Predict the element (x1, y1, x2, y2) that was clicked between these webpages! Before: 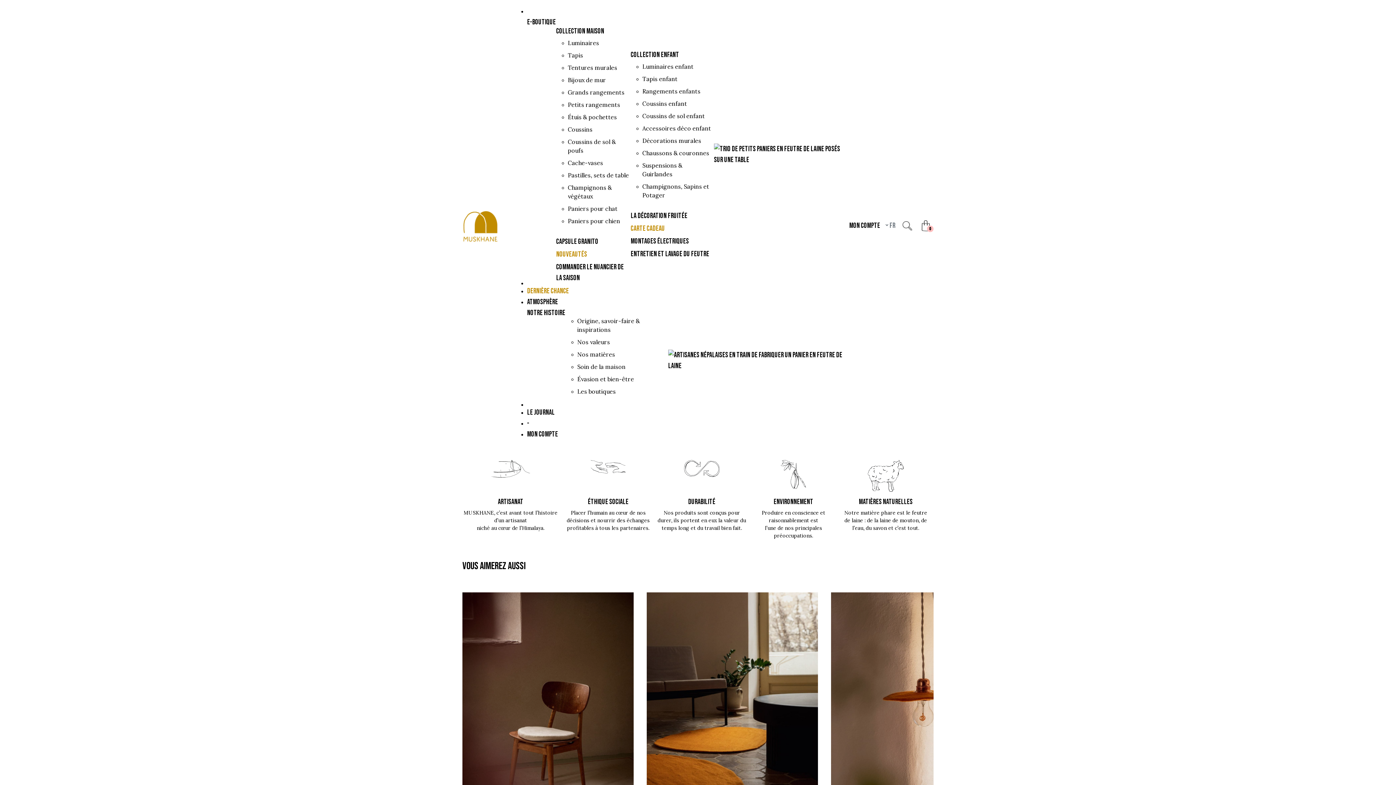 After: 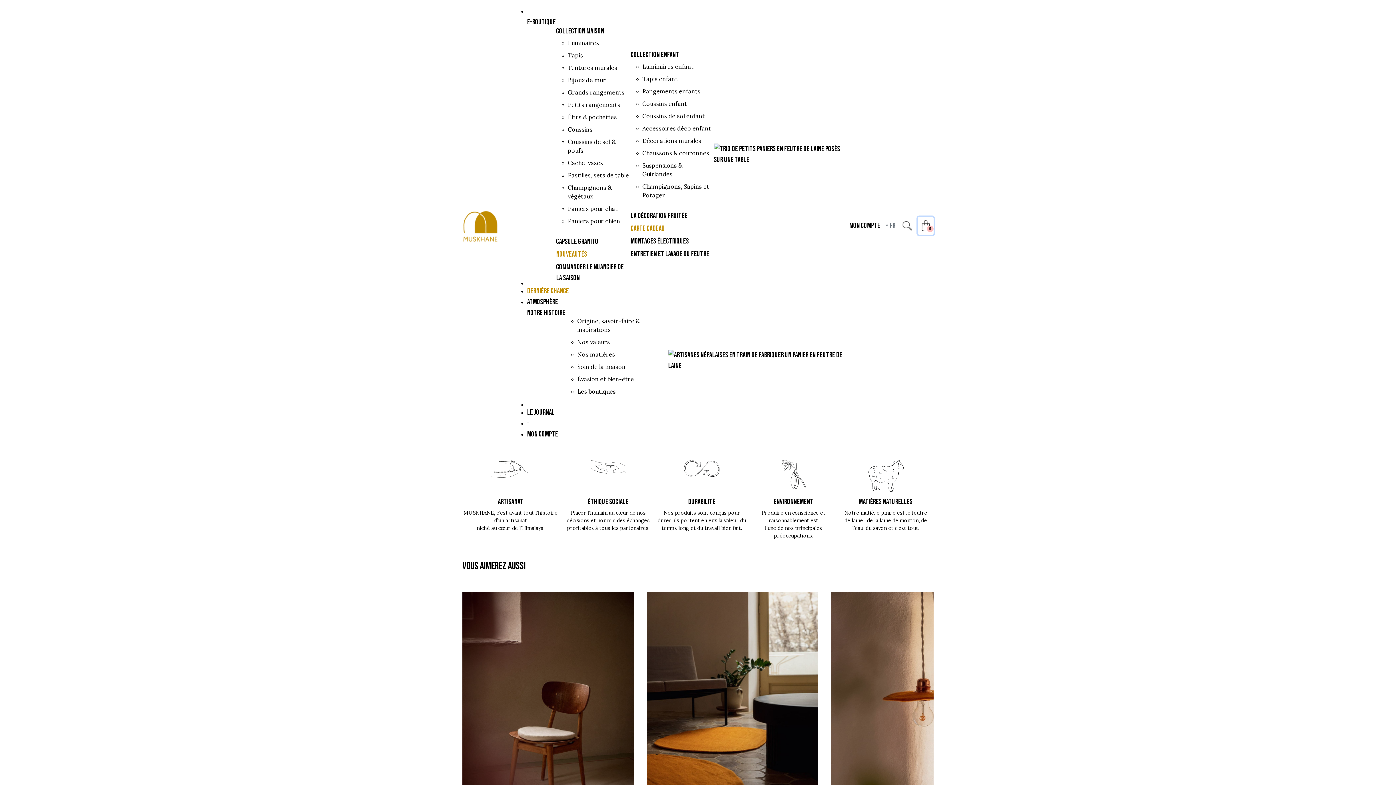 Action: label: 0
unread messages bbox: (918, 216, 933, 234)